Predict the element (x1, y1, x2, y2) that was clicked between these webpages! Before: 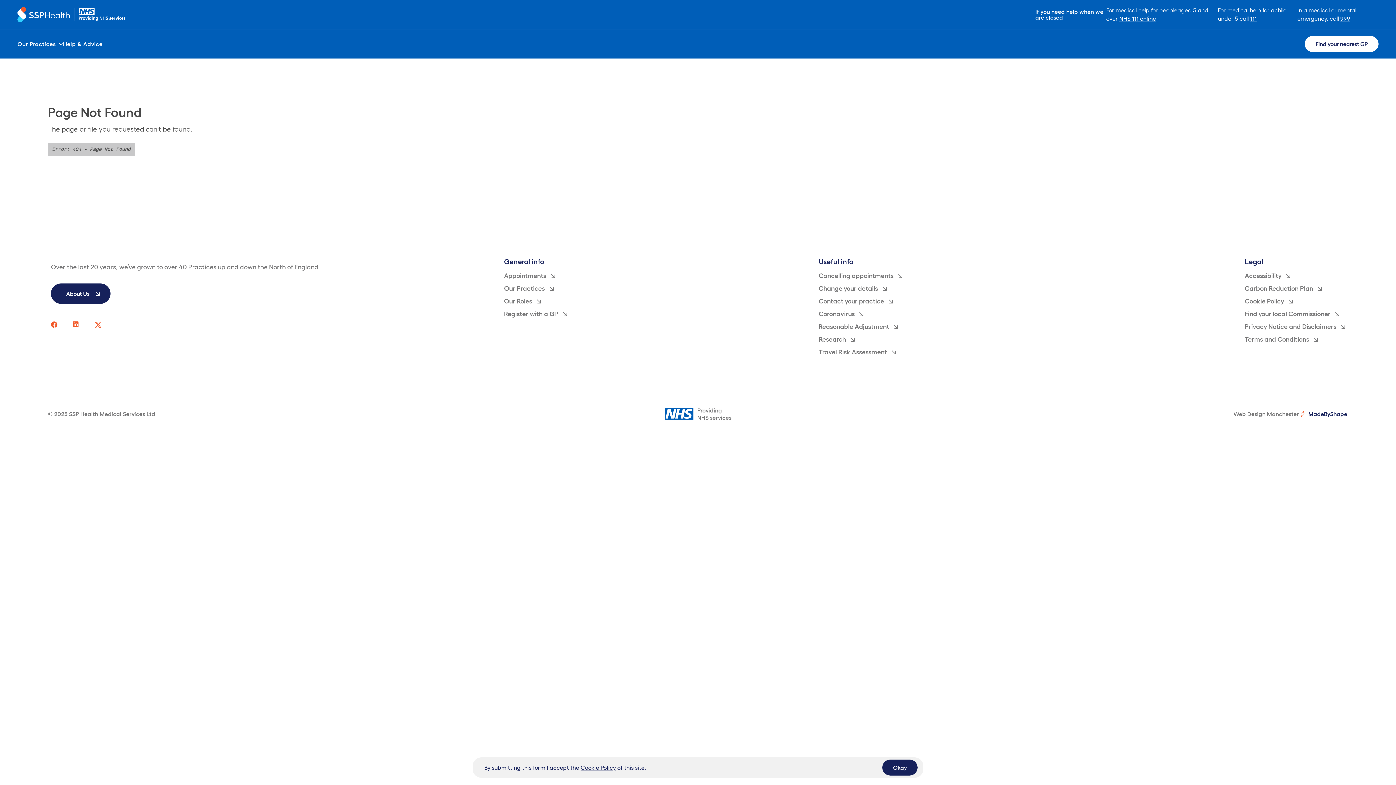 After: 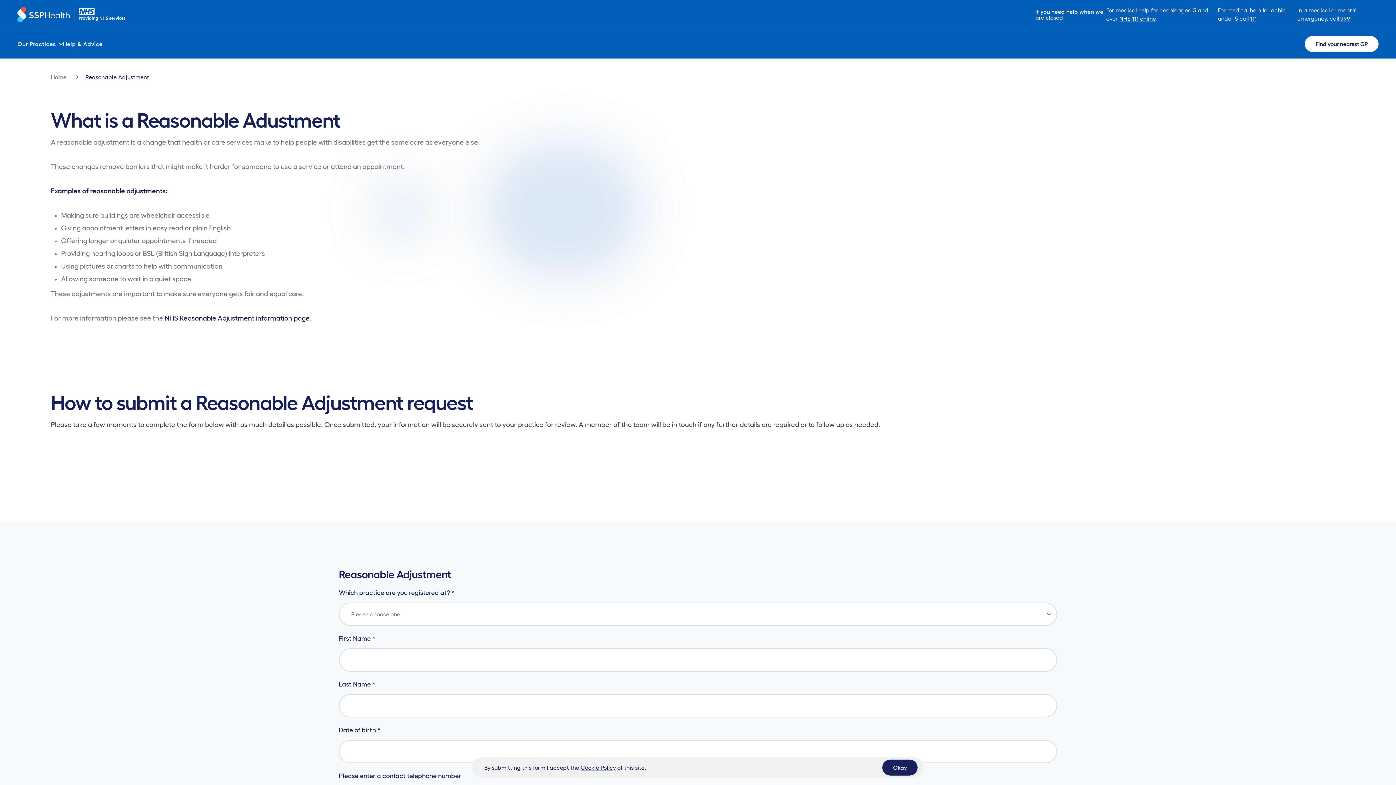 Action: label: Reasonable Adjustment bbox: (818, 323, 898, 330)